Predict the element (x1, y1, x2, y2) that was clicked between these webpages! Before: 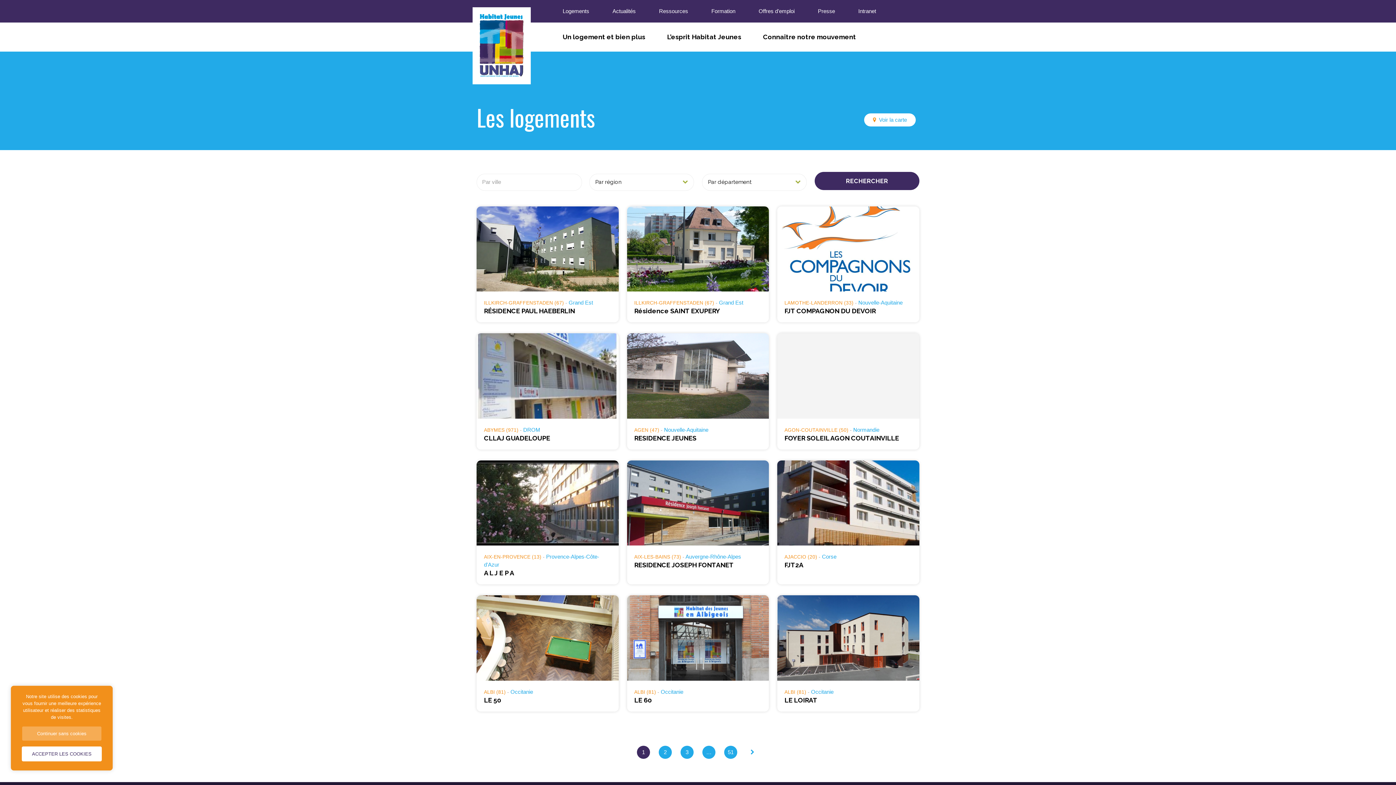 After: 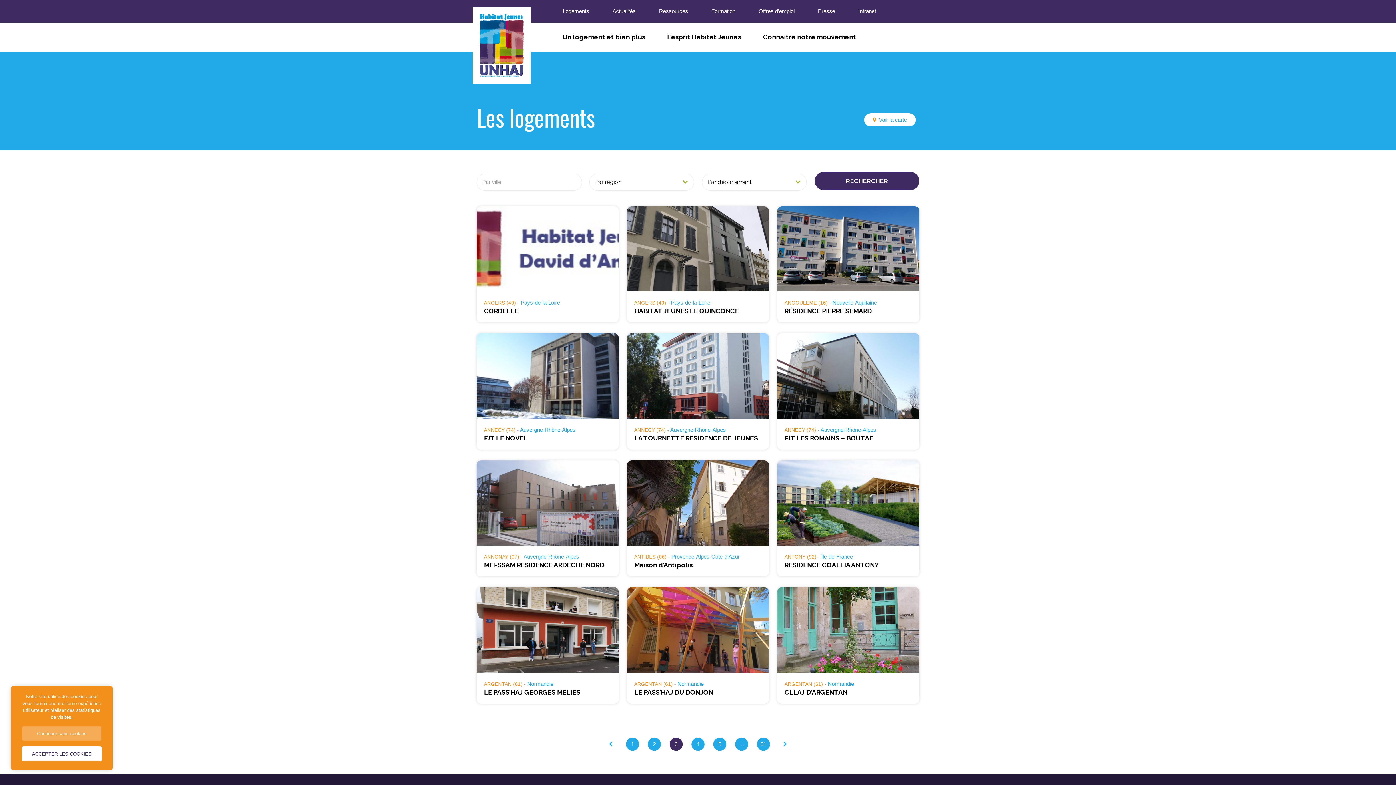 Action: label: 3 bbox: (680, 746, 693, 759)